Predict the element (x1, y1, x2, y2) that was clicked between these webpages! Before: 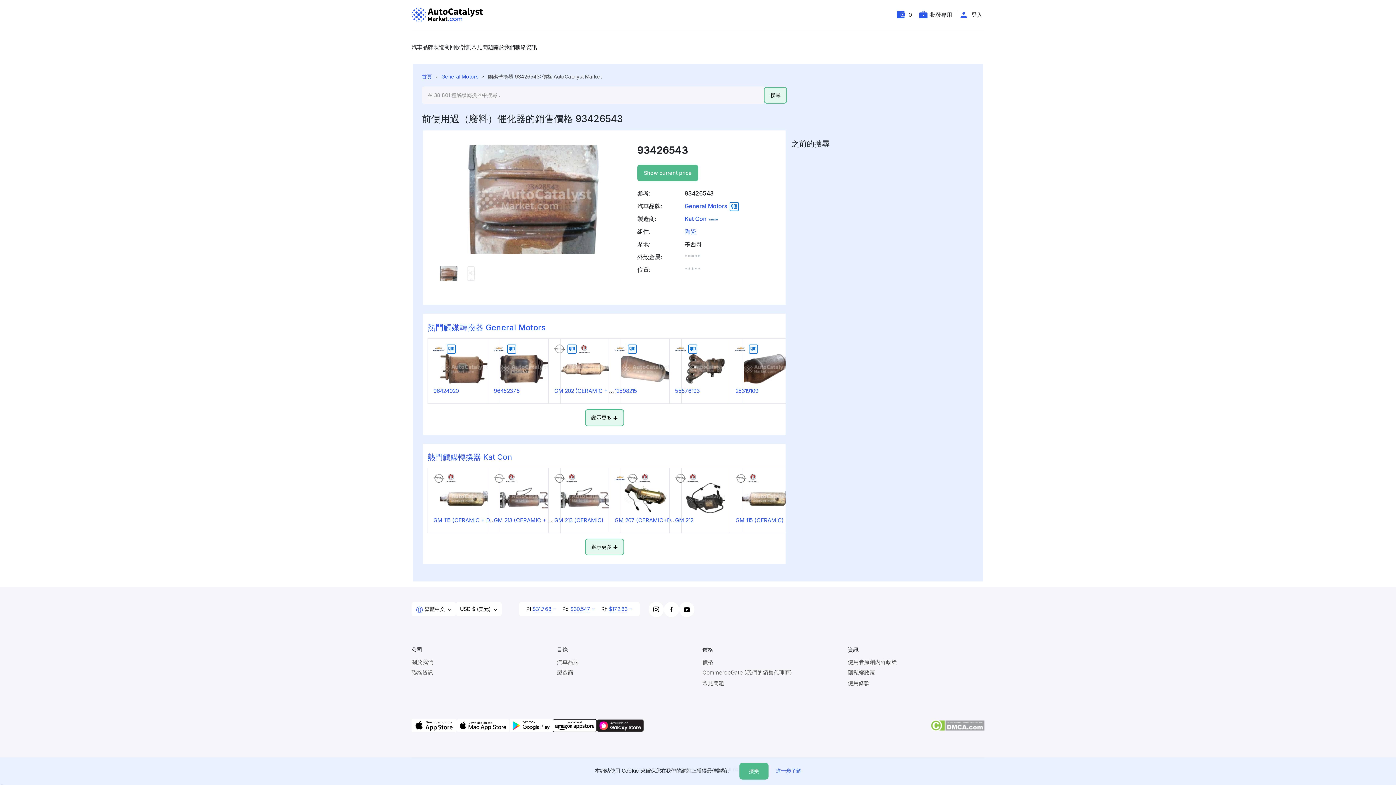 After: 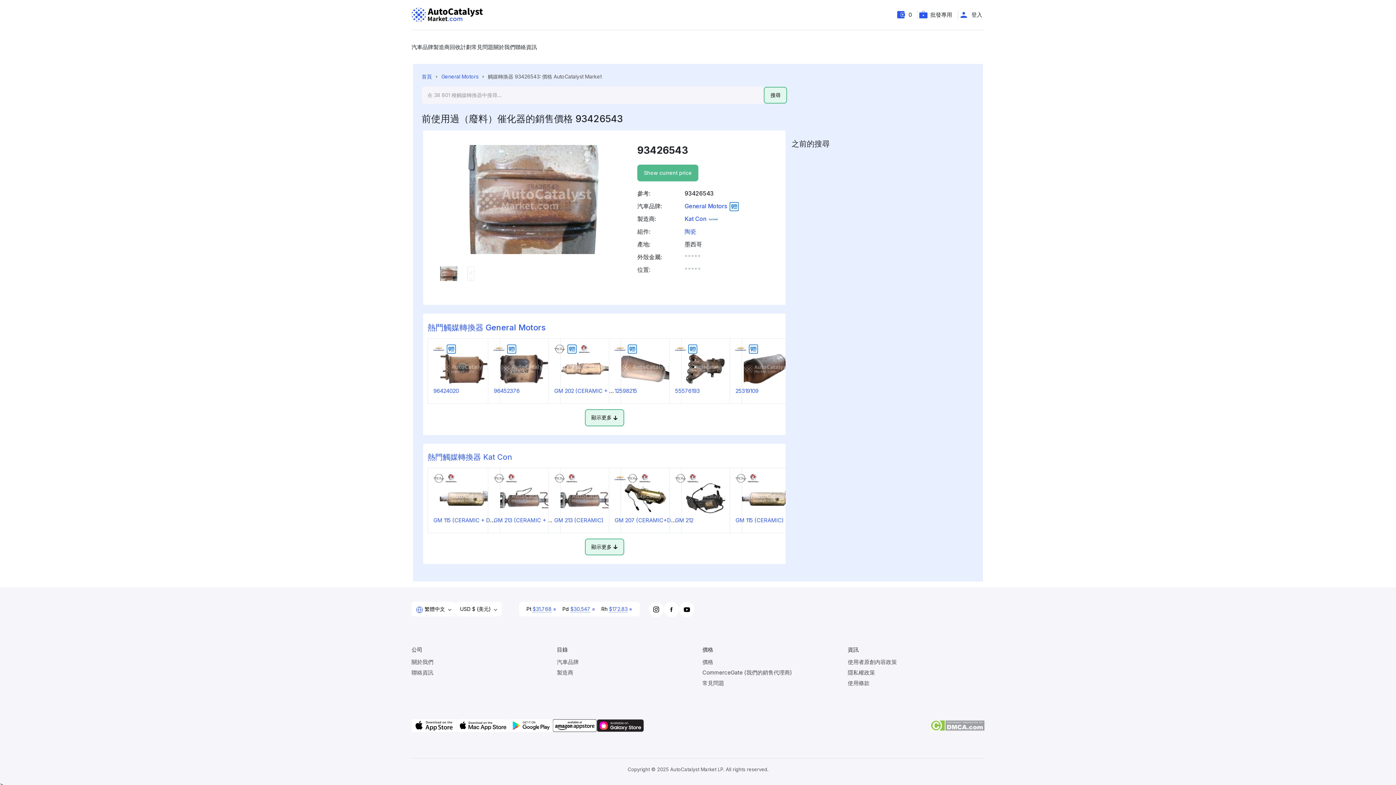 Action: label: 接受 bbox: (739, 763, 768, 780)